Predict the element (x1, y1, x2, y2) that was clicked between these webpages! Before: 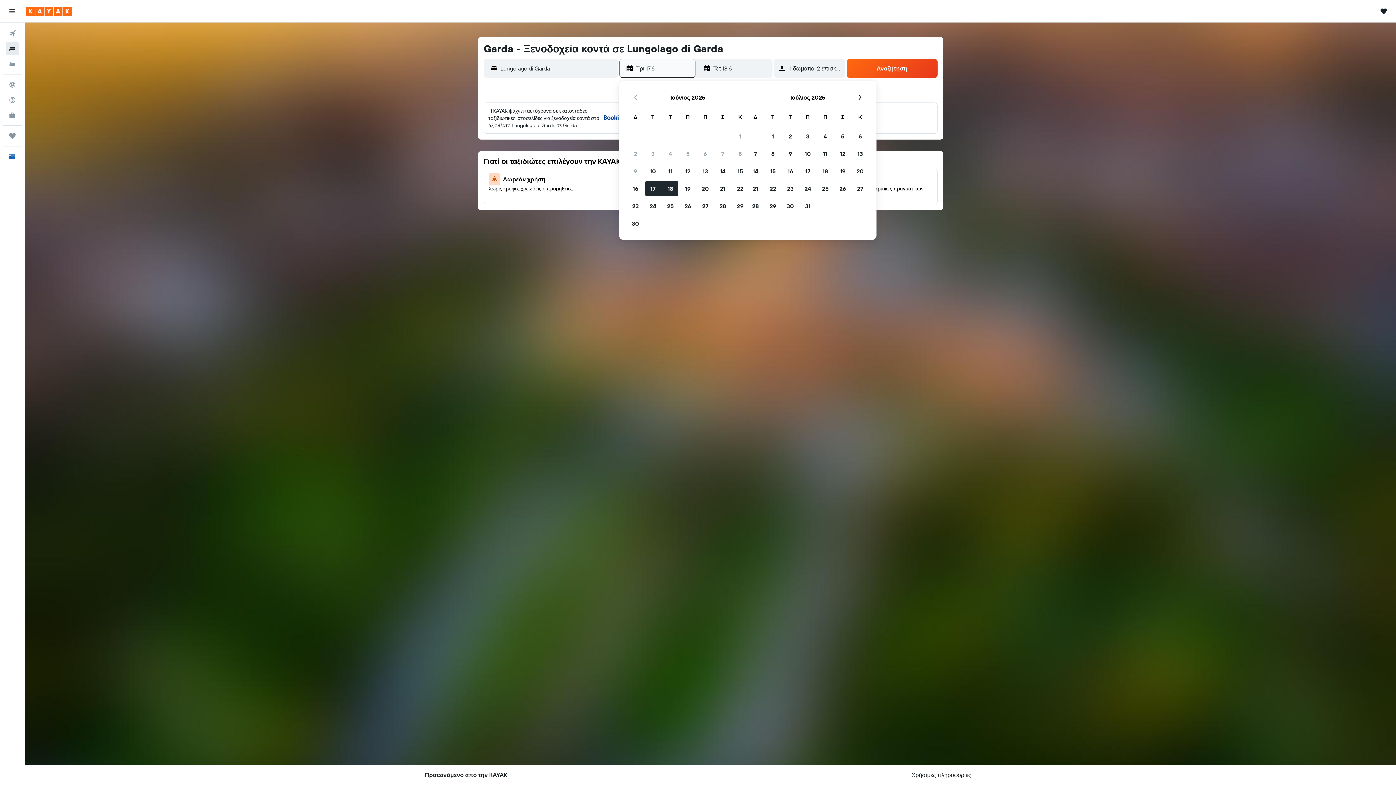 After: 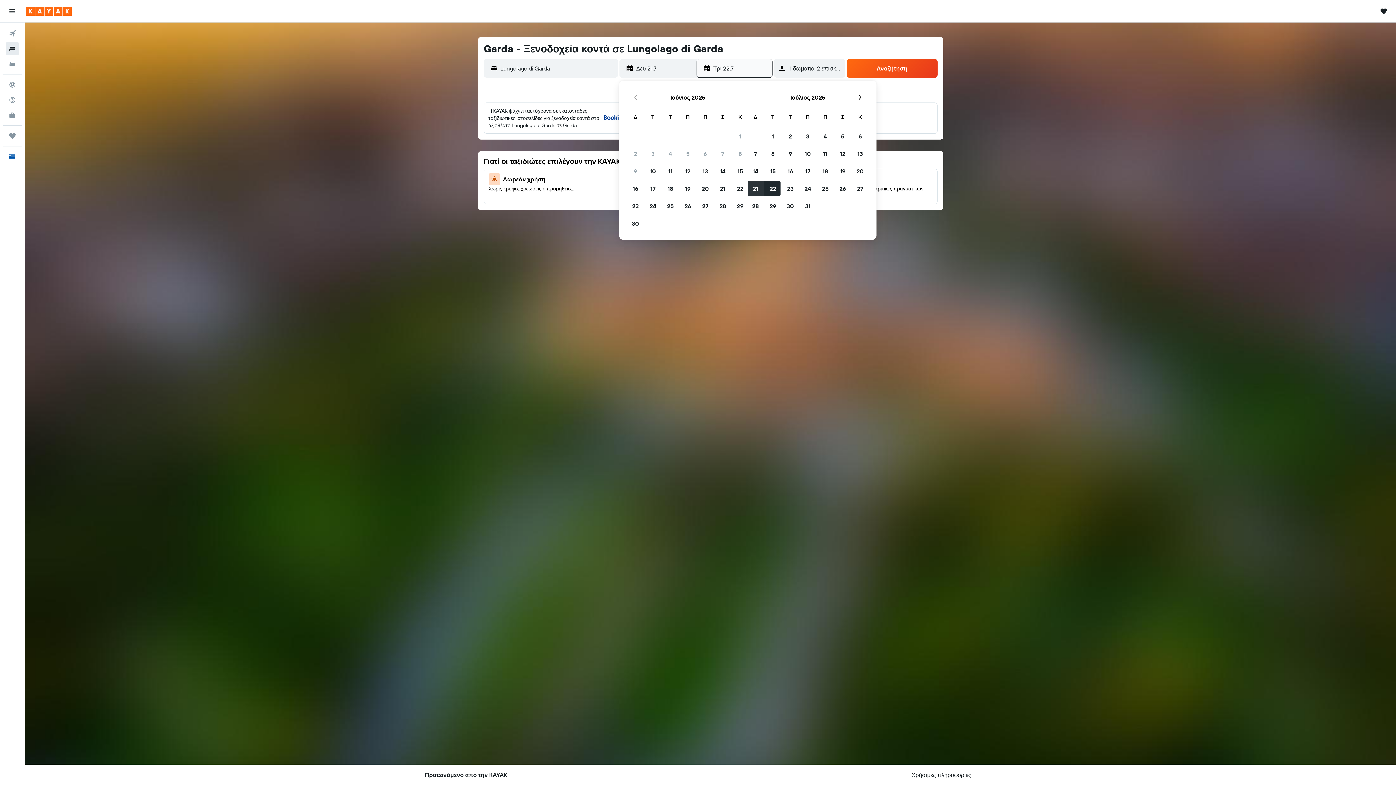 Action: bbox: (746, 180, 764, 197) label: 21 Ιουλίου 2025